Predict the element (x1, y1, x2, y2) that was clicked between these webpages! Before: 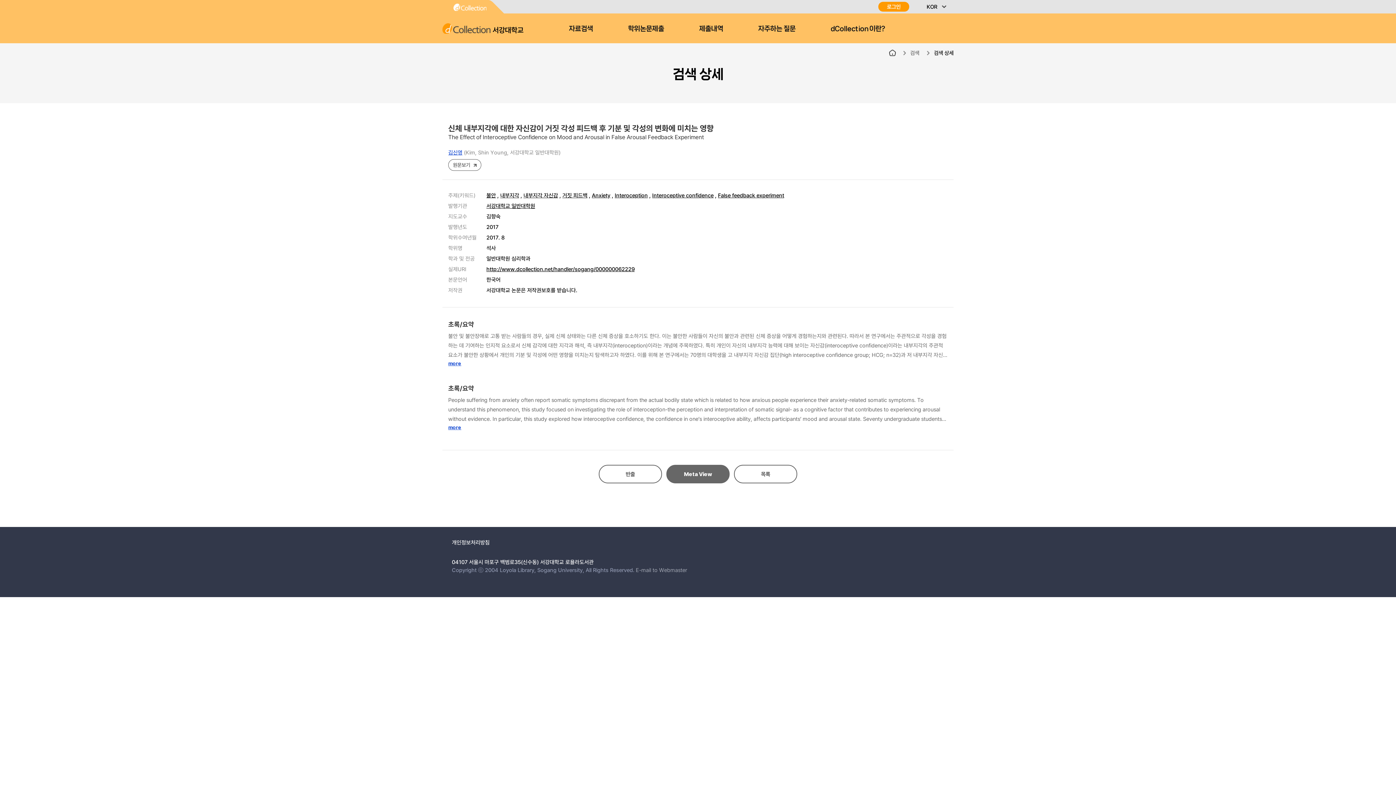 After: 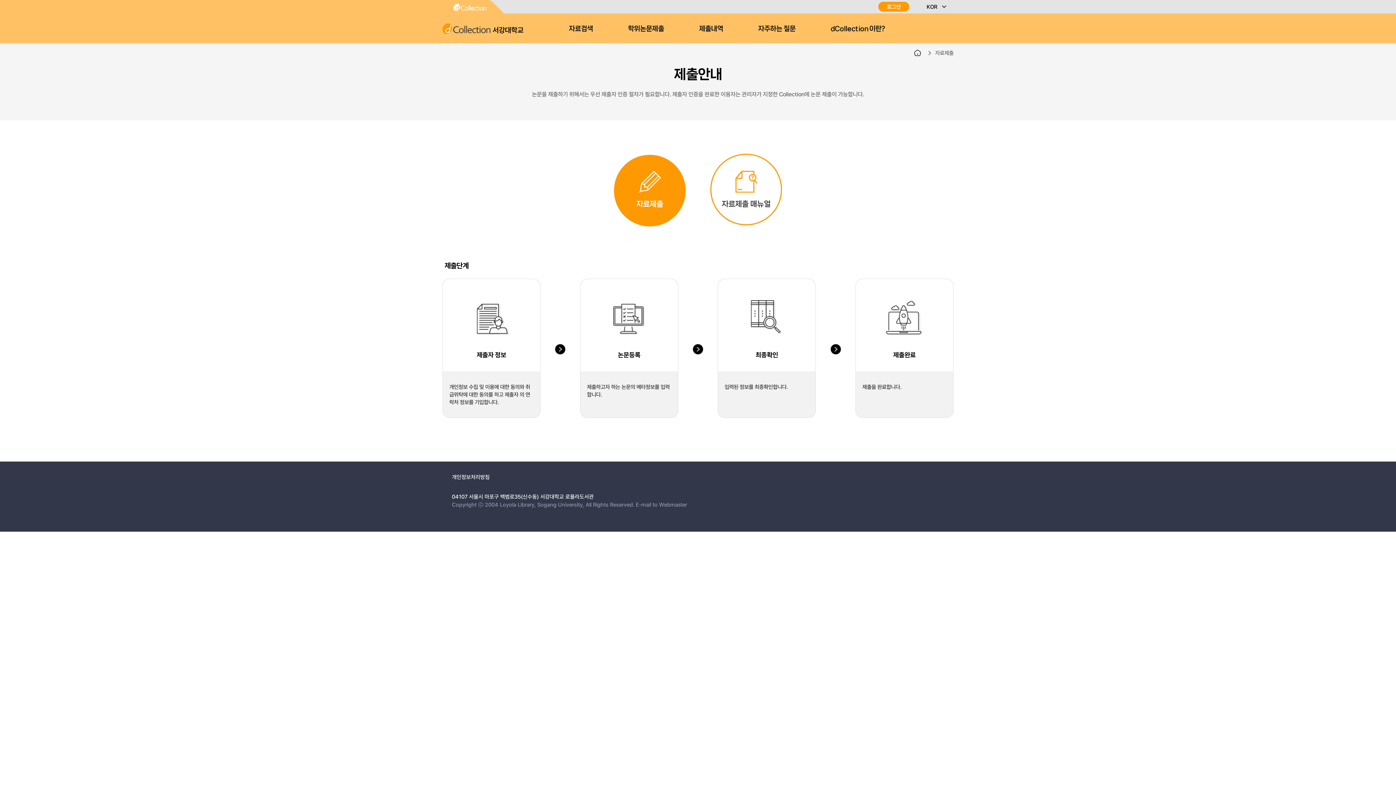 Action: bbox: (628, 24, 664, 32) label: 학위논문제출